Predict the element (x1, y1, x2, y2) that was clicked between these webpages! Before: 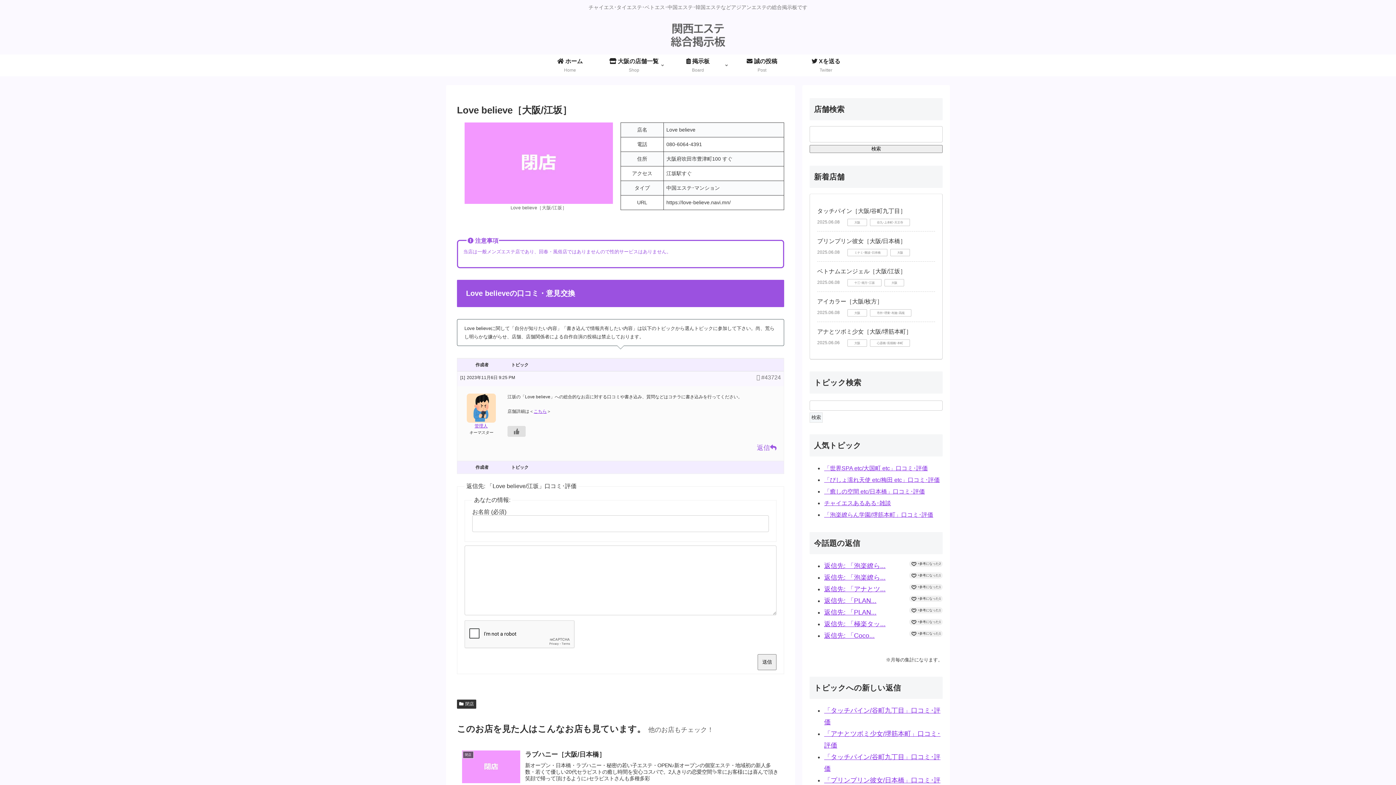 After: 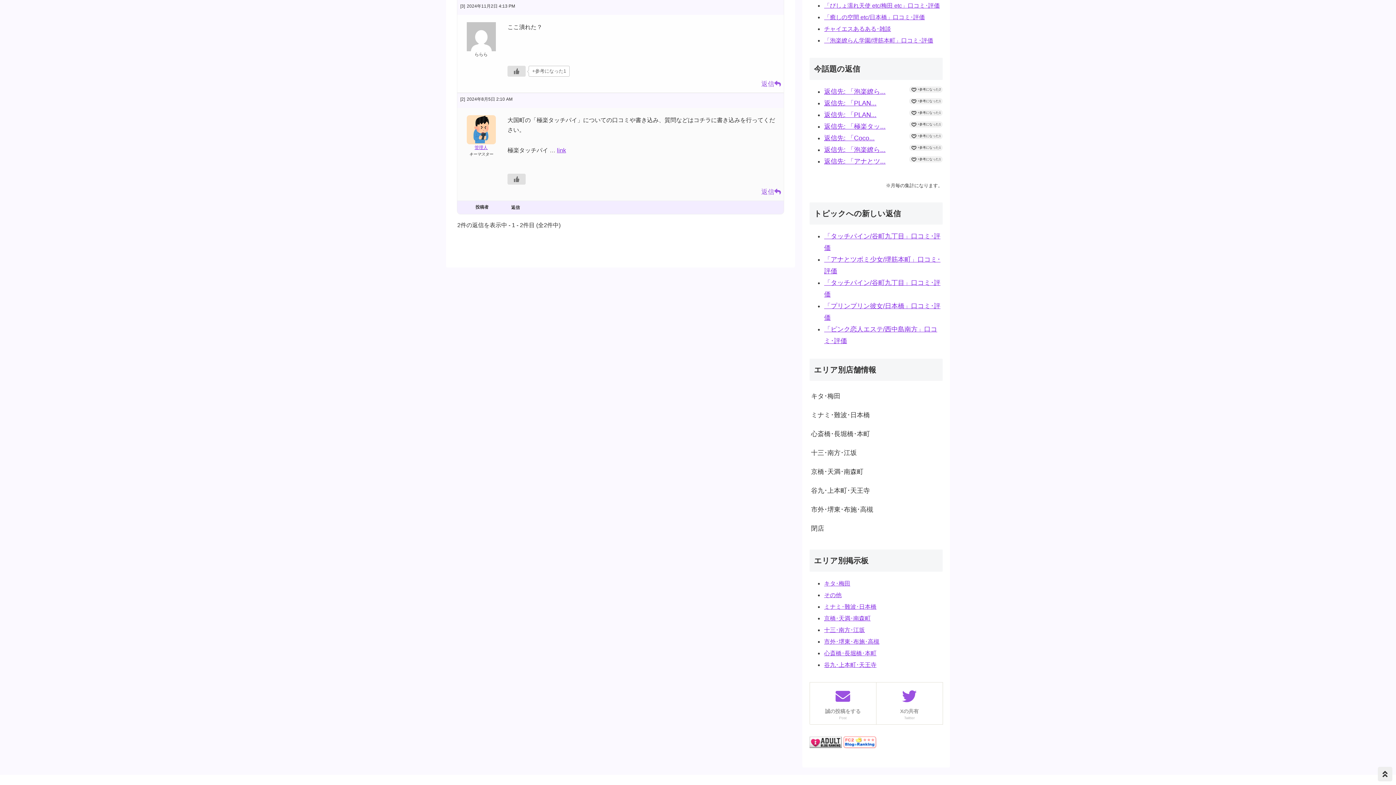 Action: bbox: (824, 620, 885, 628) label: 返信先: 「極楽タッ...